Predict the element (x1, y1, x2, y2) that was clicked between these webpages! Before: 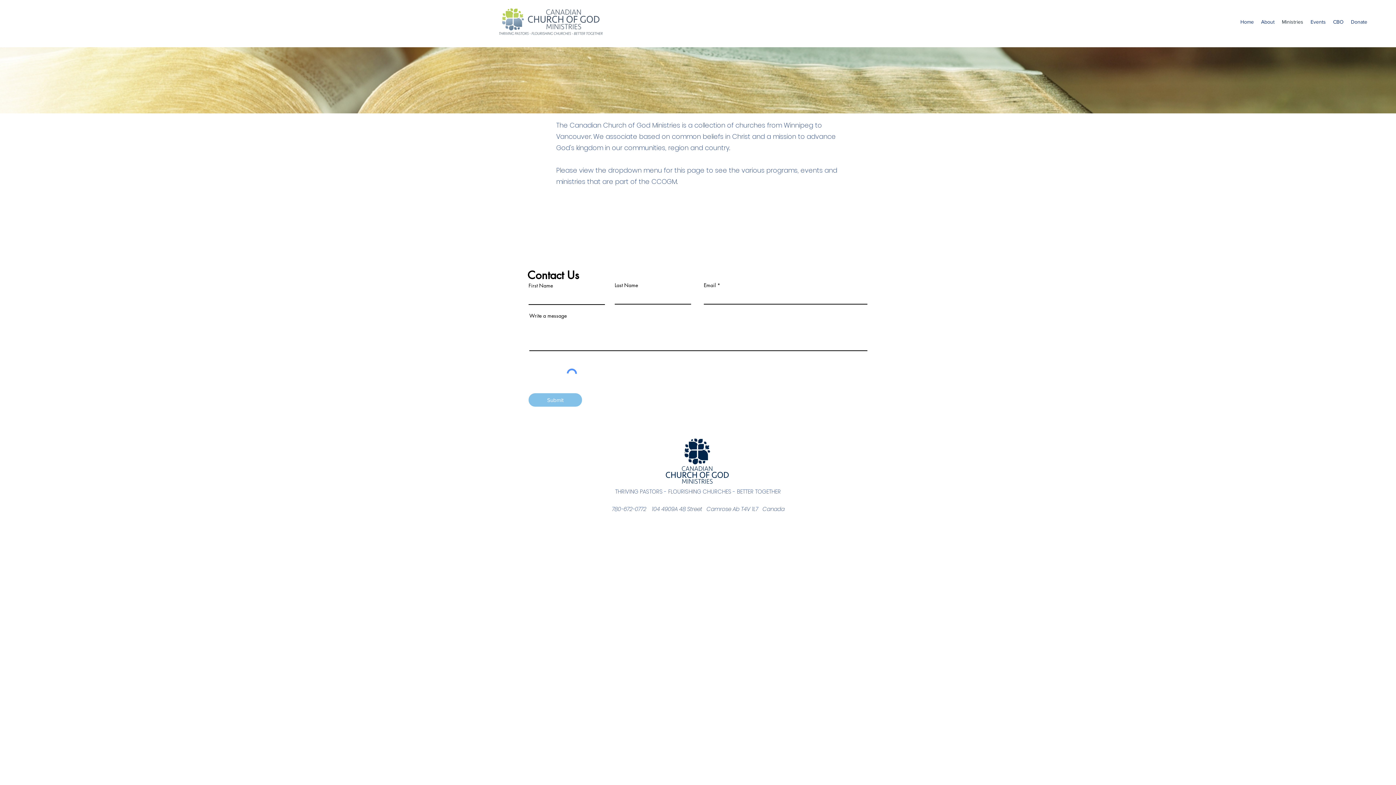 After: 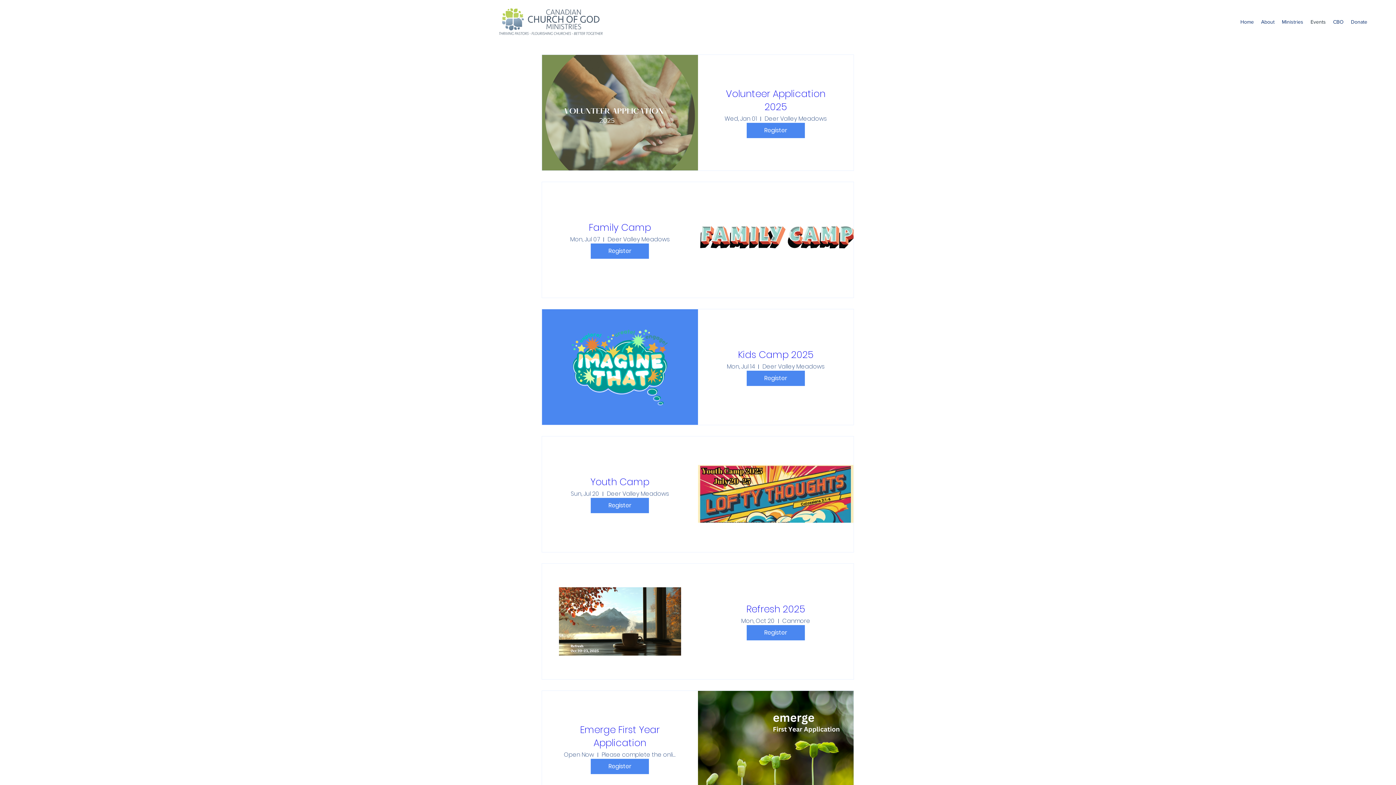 Action: label: Events bbox: (1307, 10, 1329, 32)